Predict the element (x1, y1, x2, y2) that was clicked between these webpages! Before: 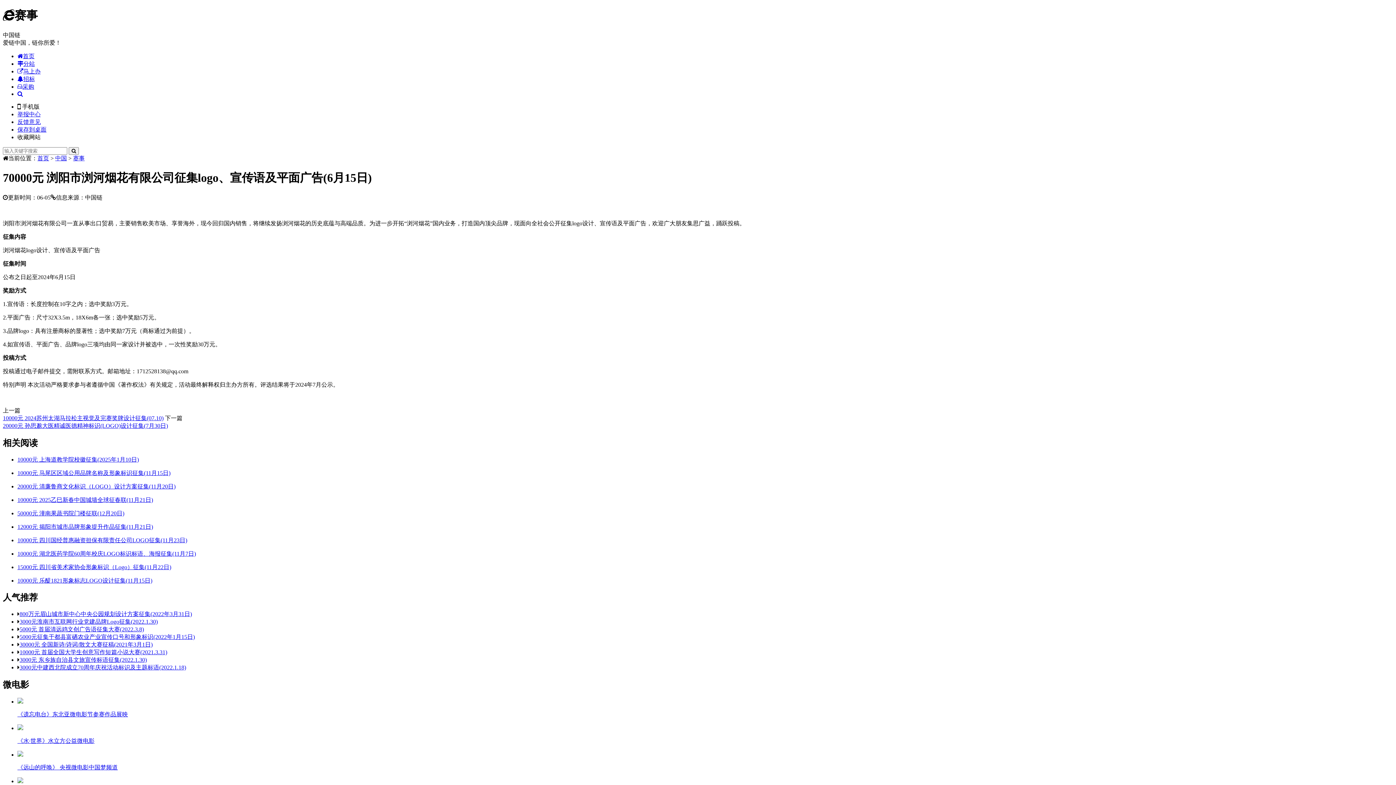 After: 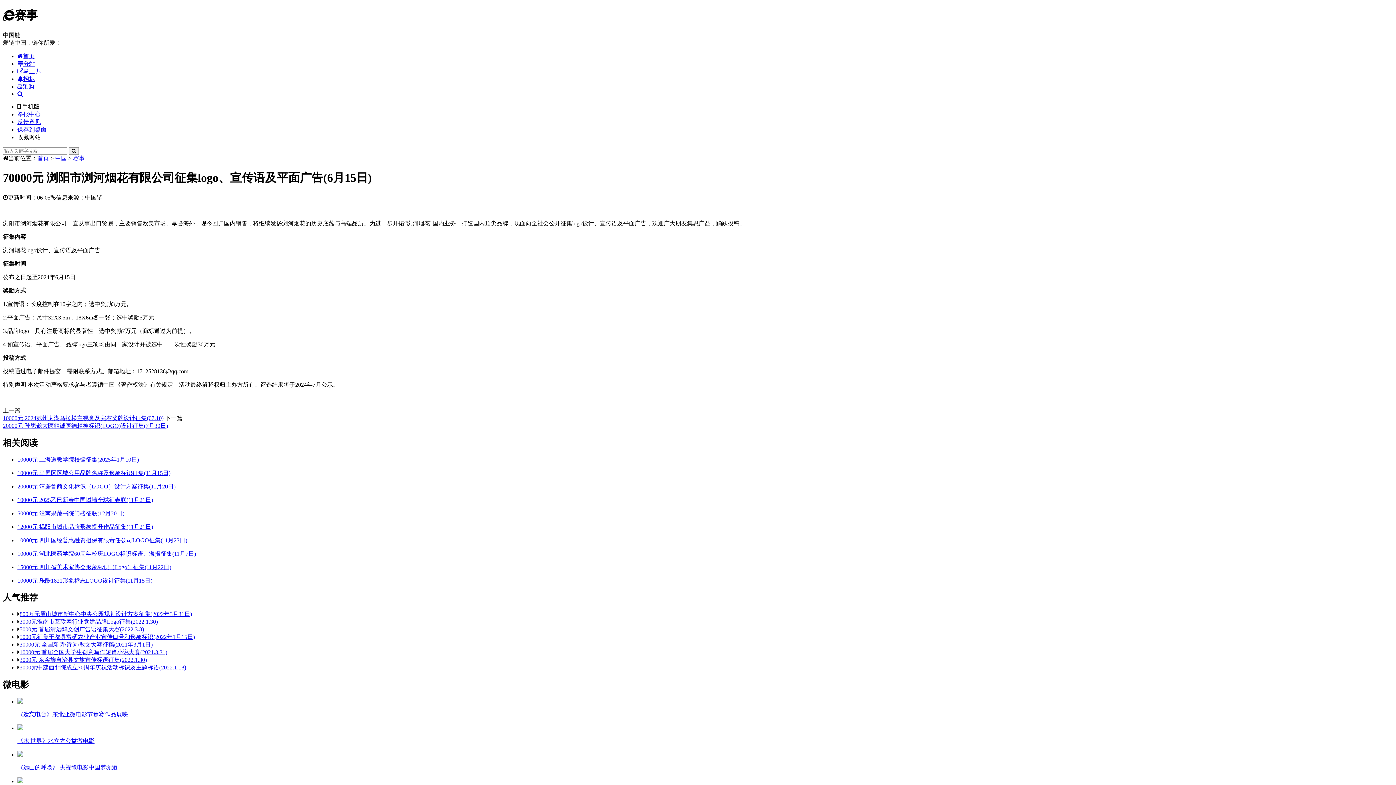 Action: label: 3000元中建西北院成立70周年庆祝活动标识及主题标语(2022.1.18) bbox: (19, 664, 186, 671)